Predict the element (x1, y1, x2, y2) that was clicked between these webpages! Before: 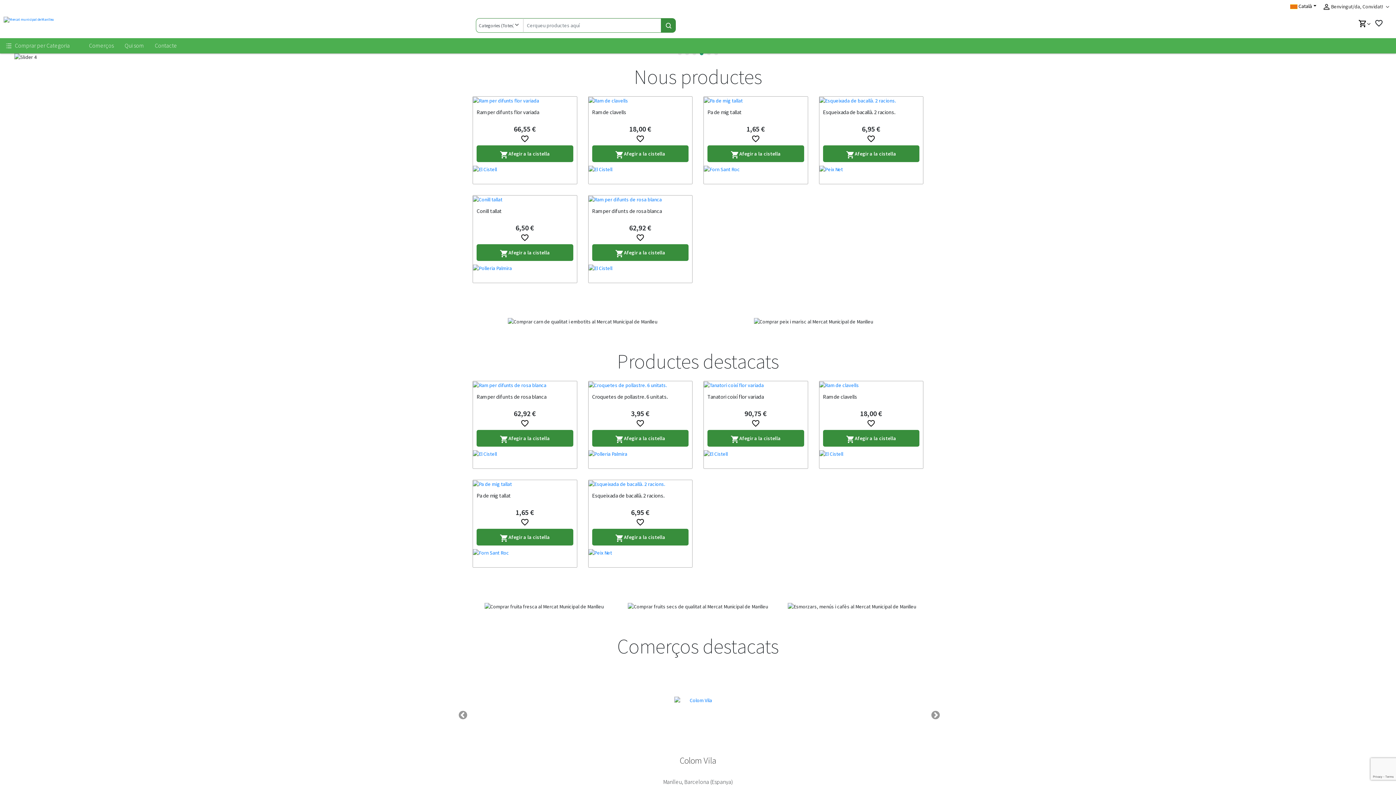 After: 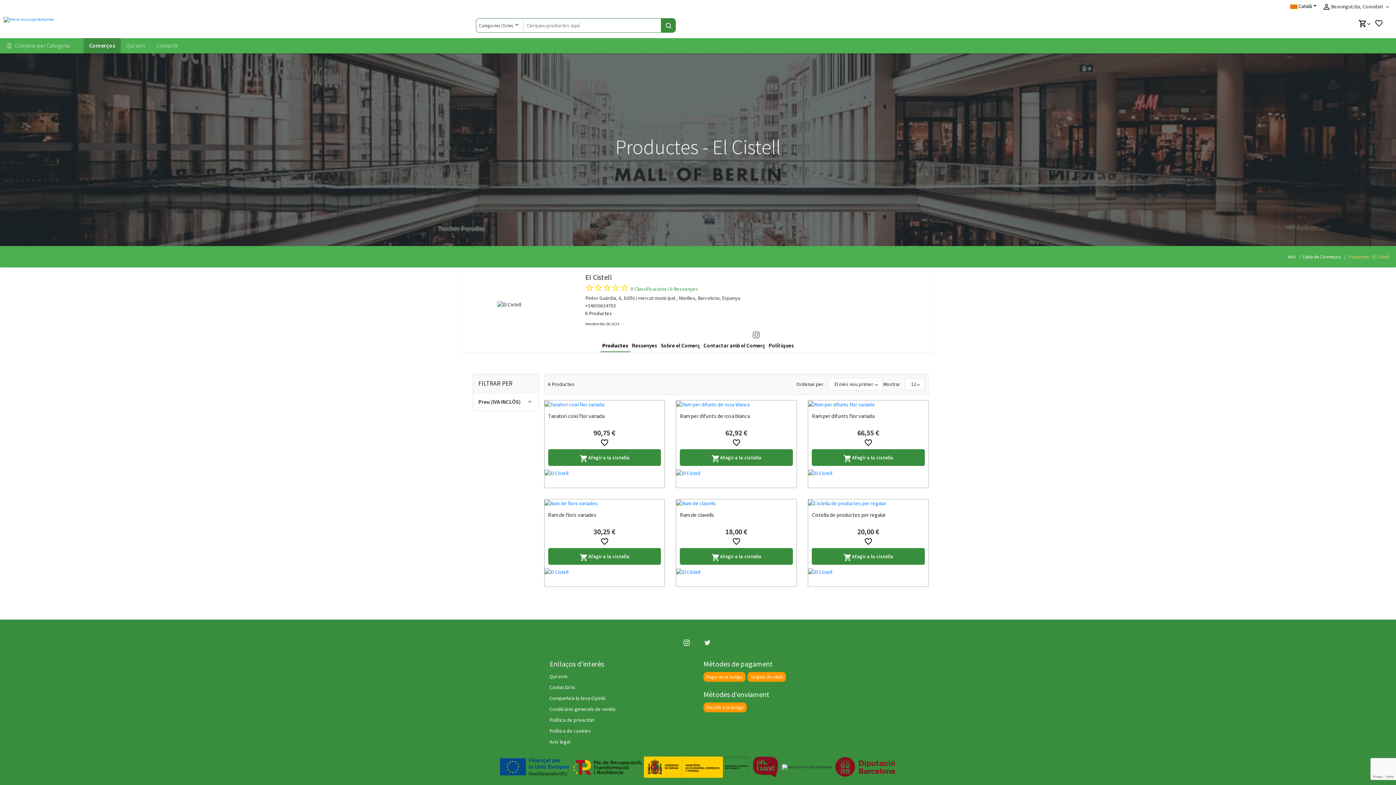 Action: bbox: (704, 450, 807, 468)